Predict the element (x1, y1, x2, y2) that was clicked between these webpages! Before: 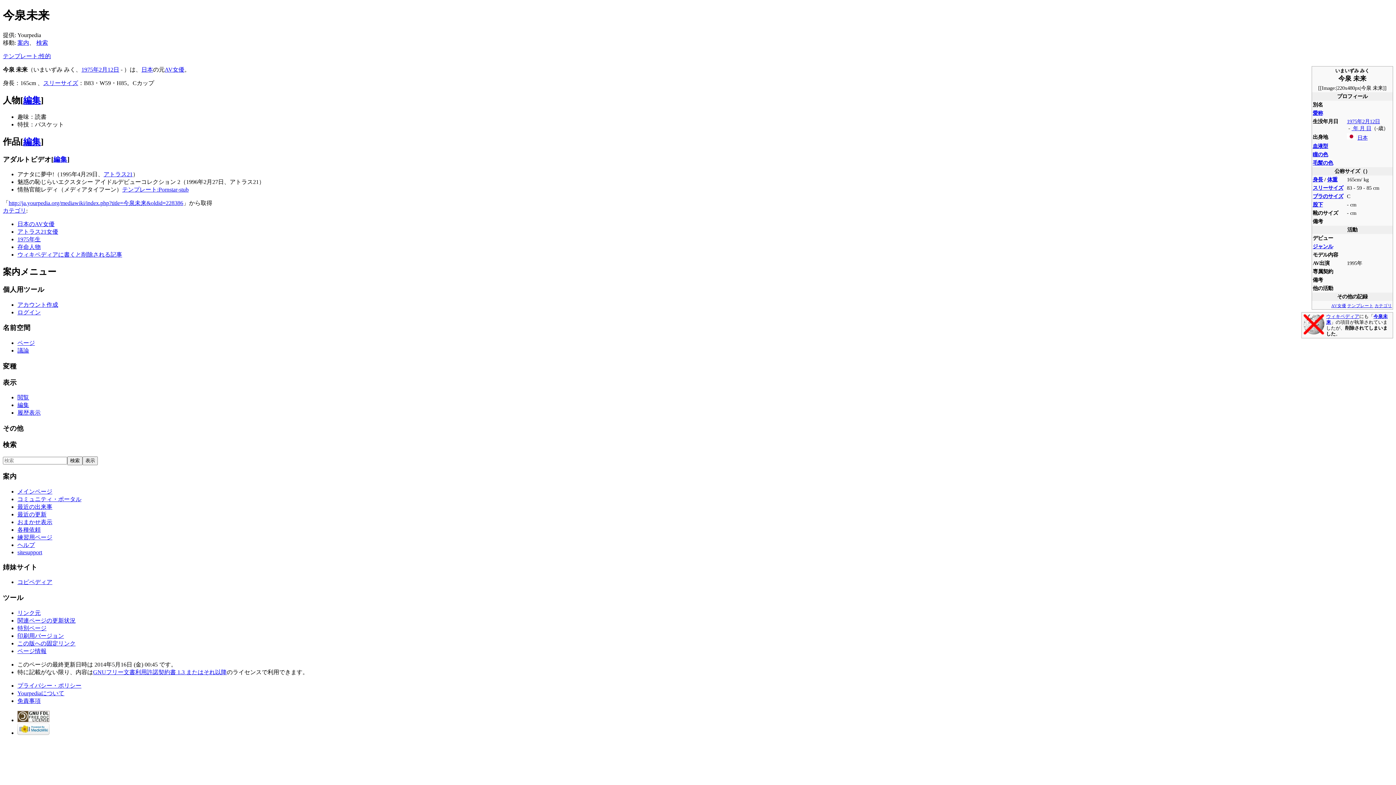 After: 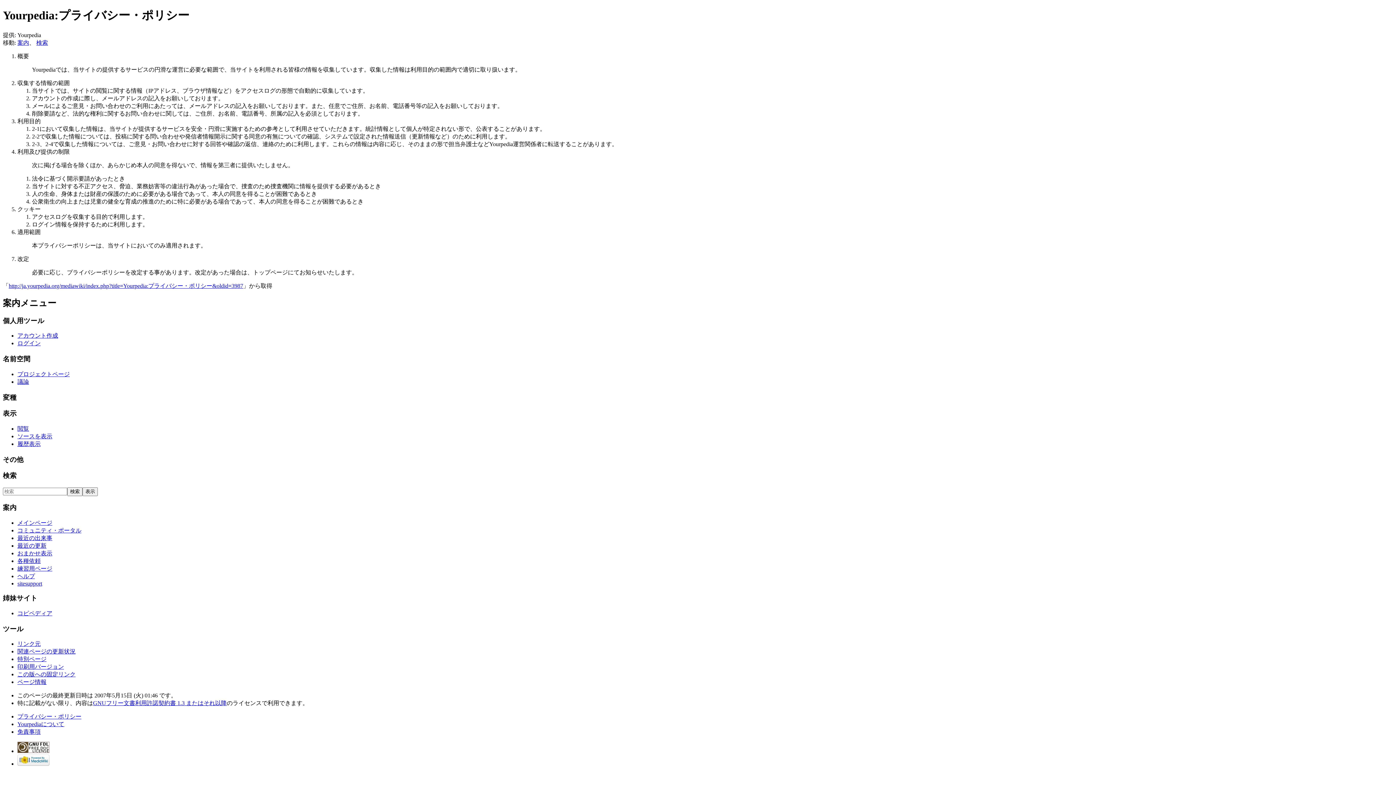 Action: bbox: (17, 682, 81, 689) label: プライバシー・ポリシー